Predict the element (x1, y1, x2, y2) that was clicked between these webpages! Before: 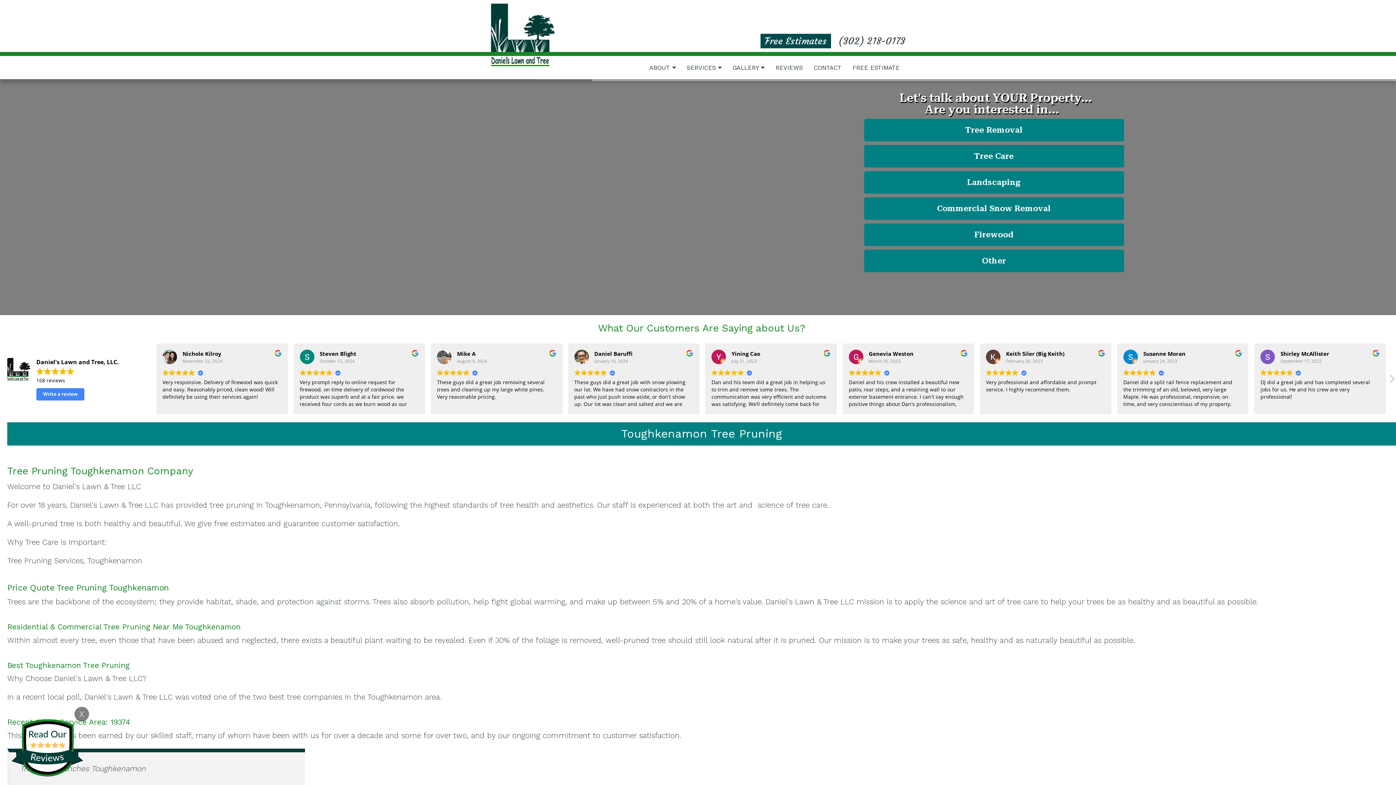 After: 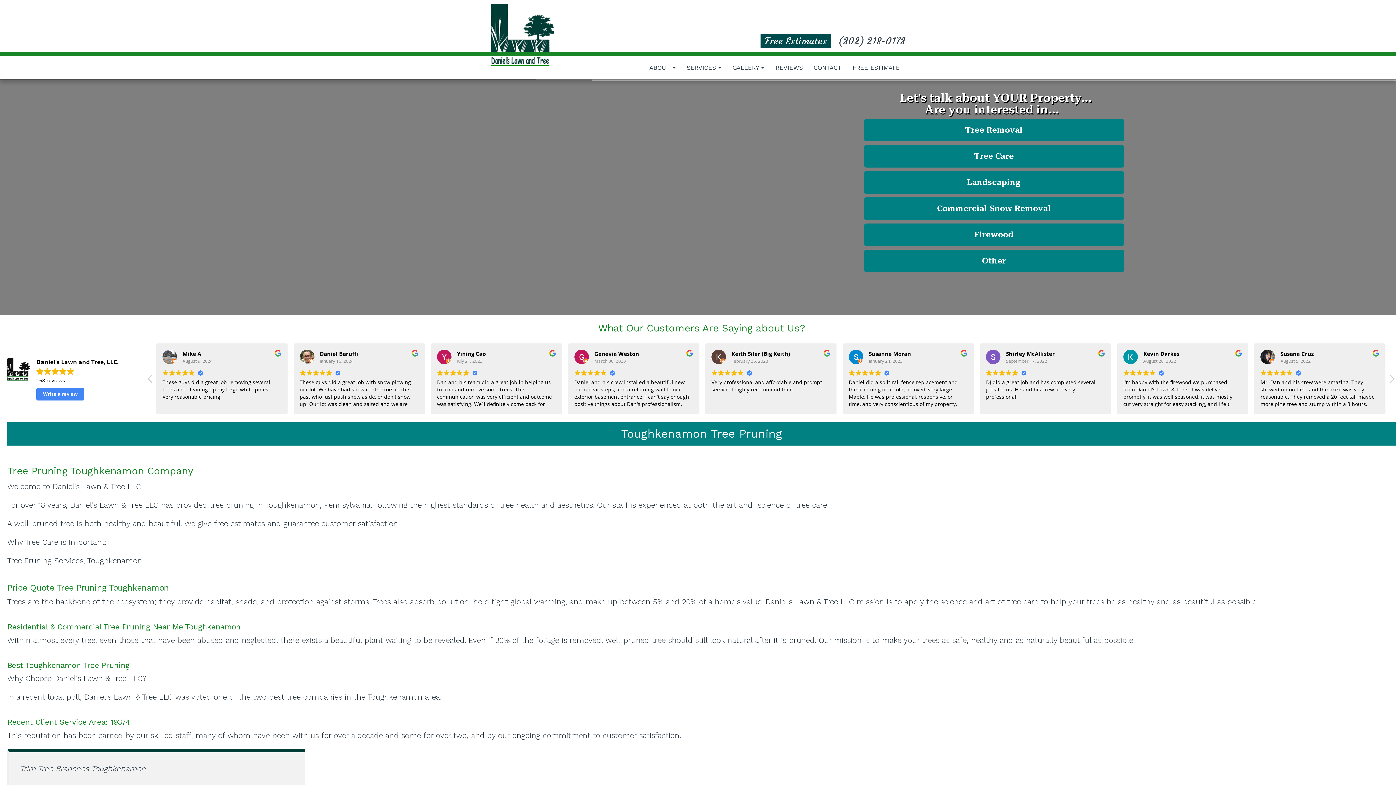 Action: label: X bbox: (74, 707, 89, 721)